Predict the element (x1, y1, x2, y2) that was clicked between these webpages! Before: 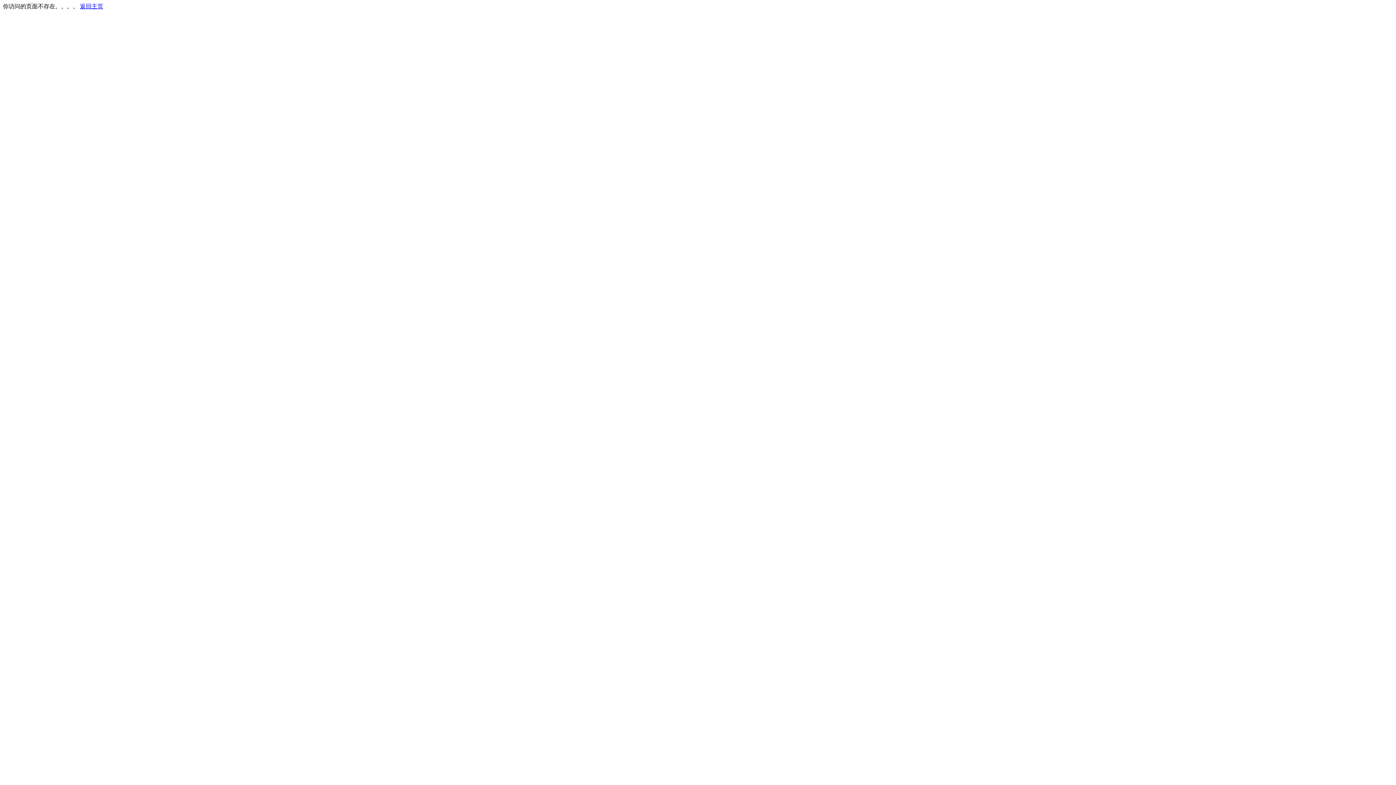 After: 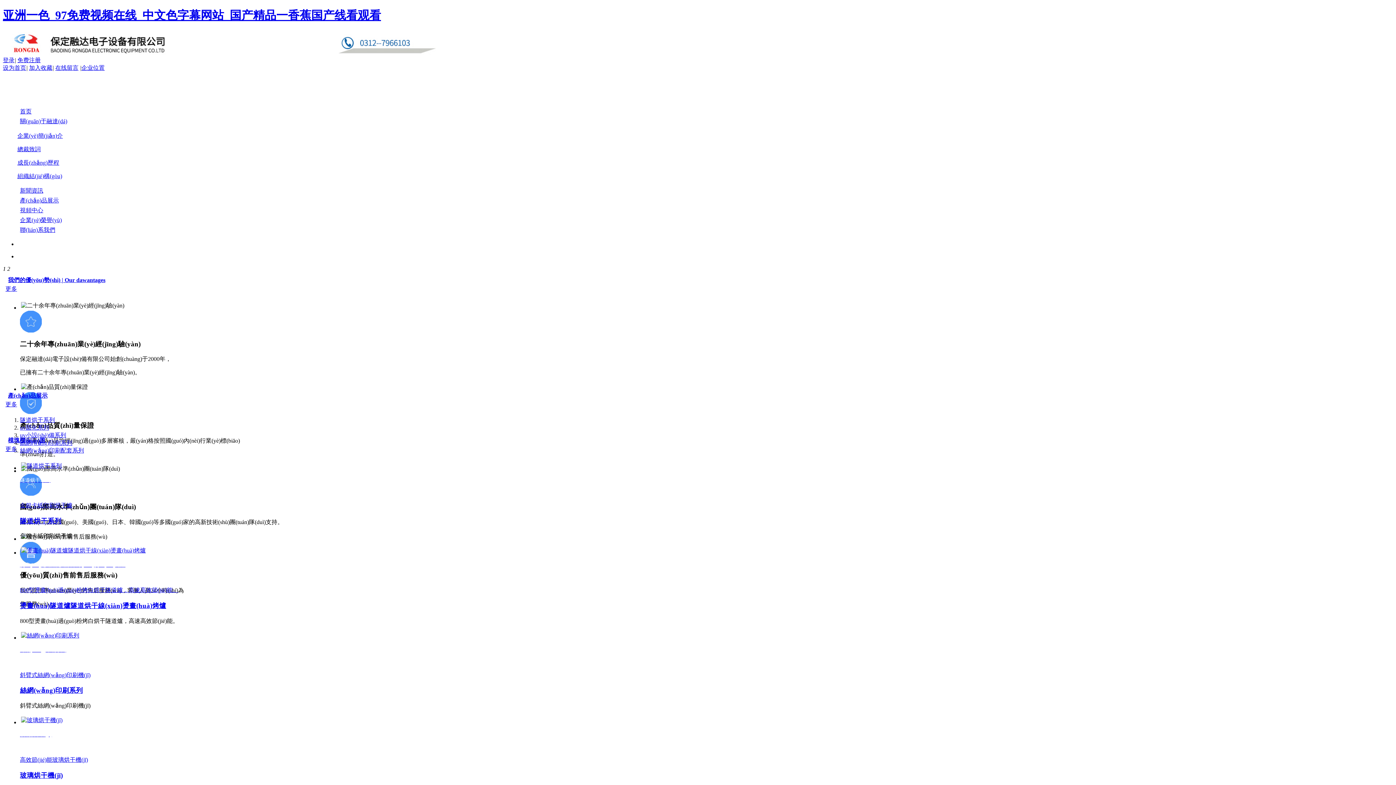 Action: label: 返回主页 bbox: (80, 3, 103, 9)